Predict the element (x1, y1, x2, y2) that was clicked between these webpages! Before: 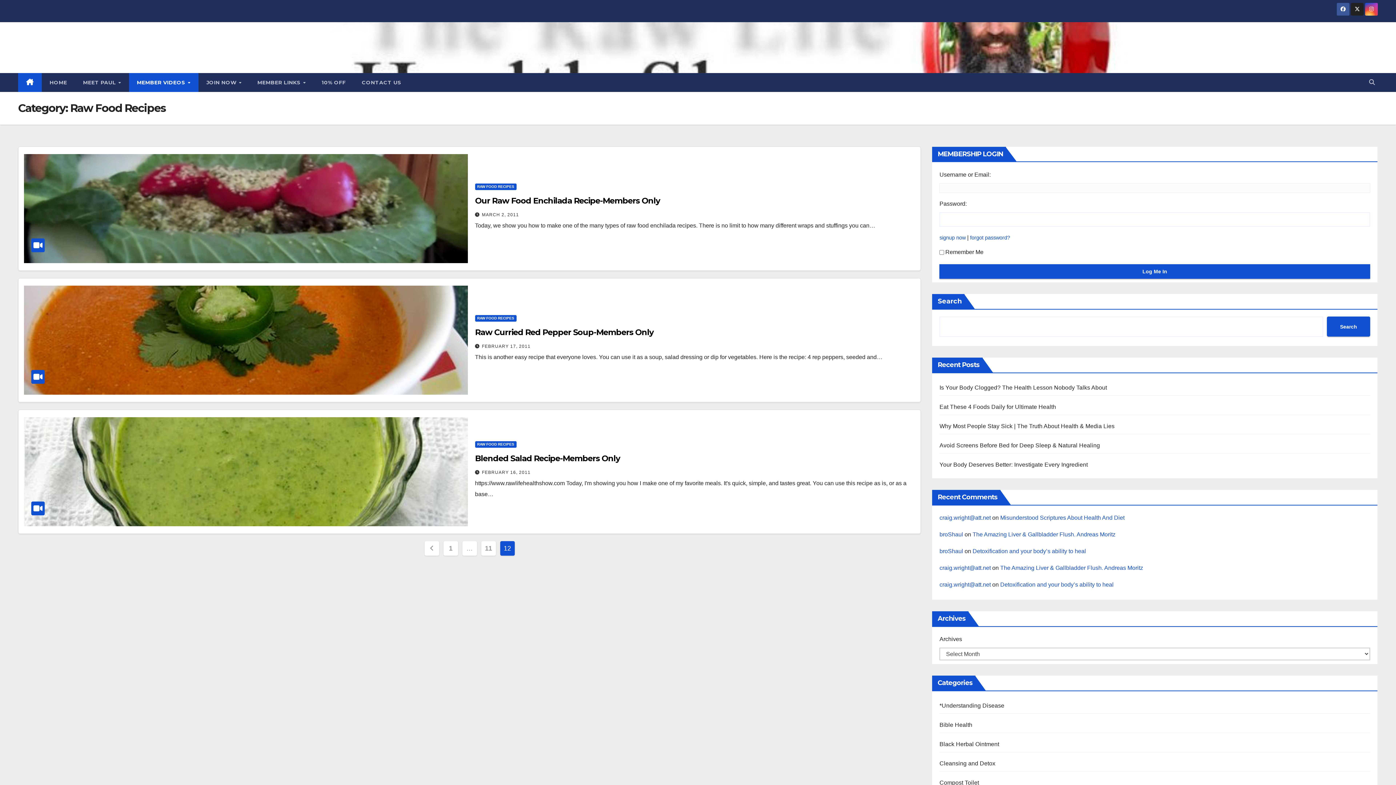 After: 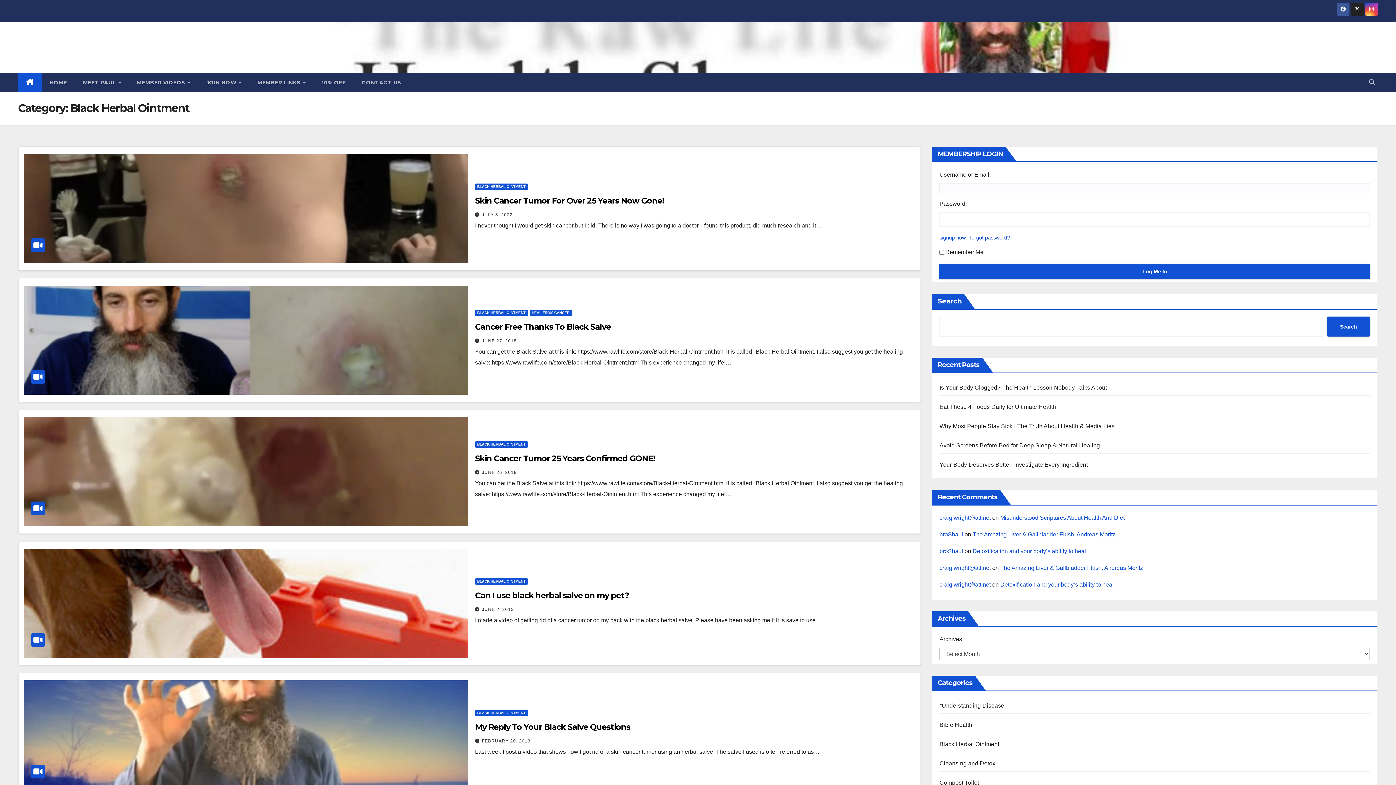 Action: label: Black Herbal Ointment bbox: (939, 741, 999, 747)